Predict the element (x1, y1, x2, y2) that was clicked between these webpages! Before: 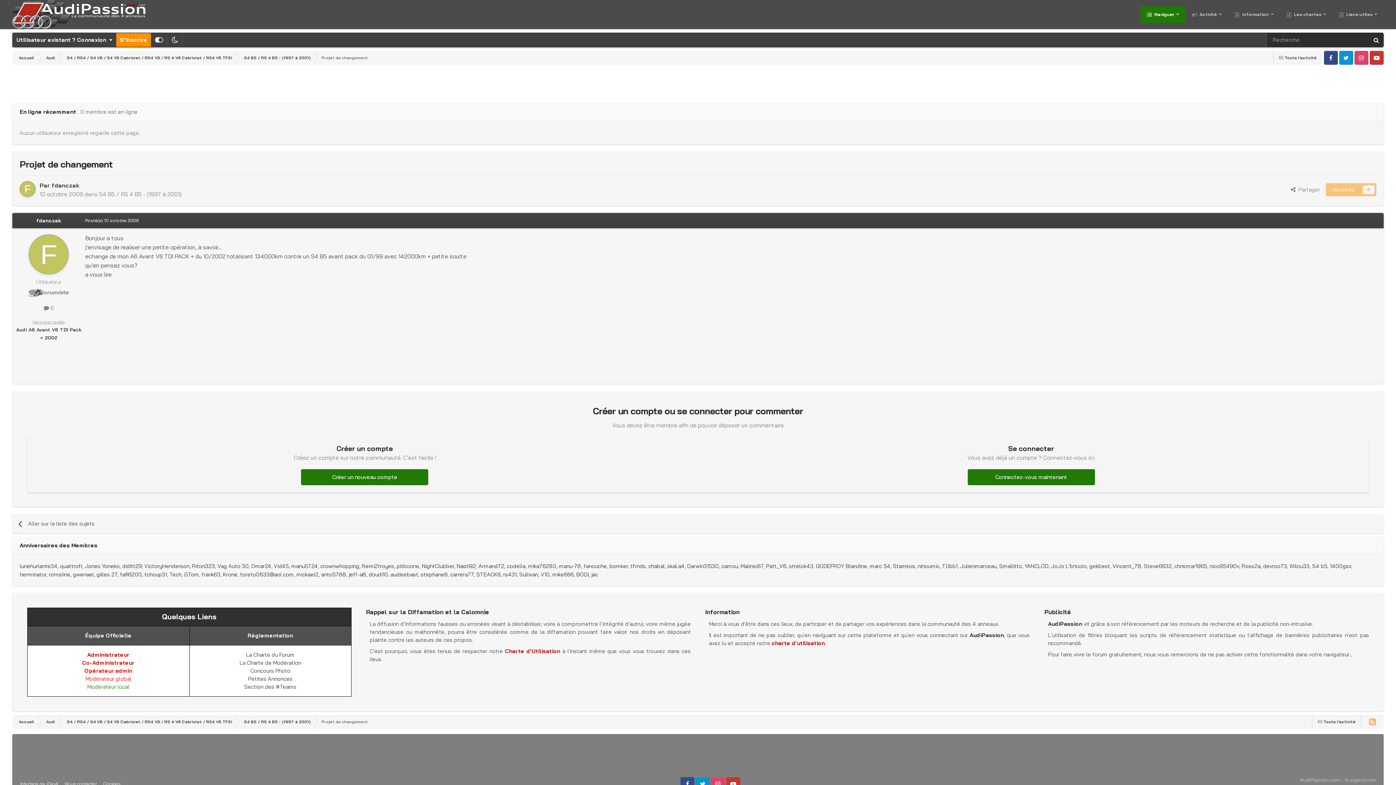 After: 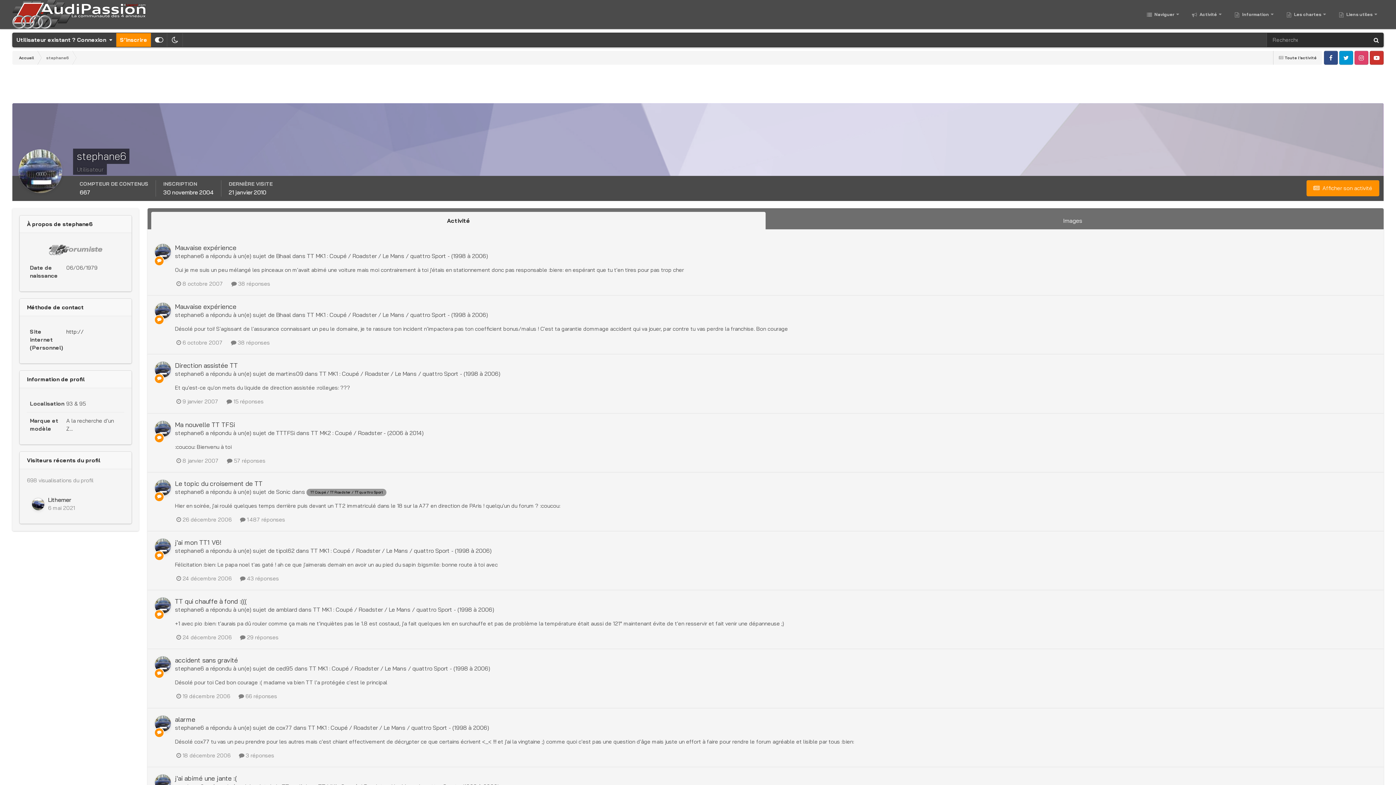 Action: label: stephane6 bbox: (420, 571, 447, 578)